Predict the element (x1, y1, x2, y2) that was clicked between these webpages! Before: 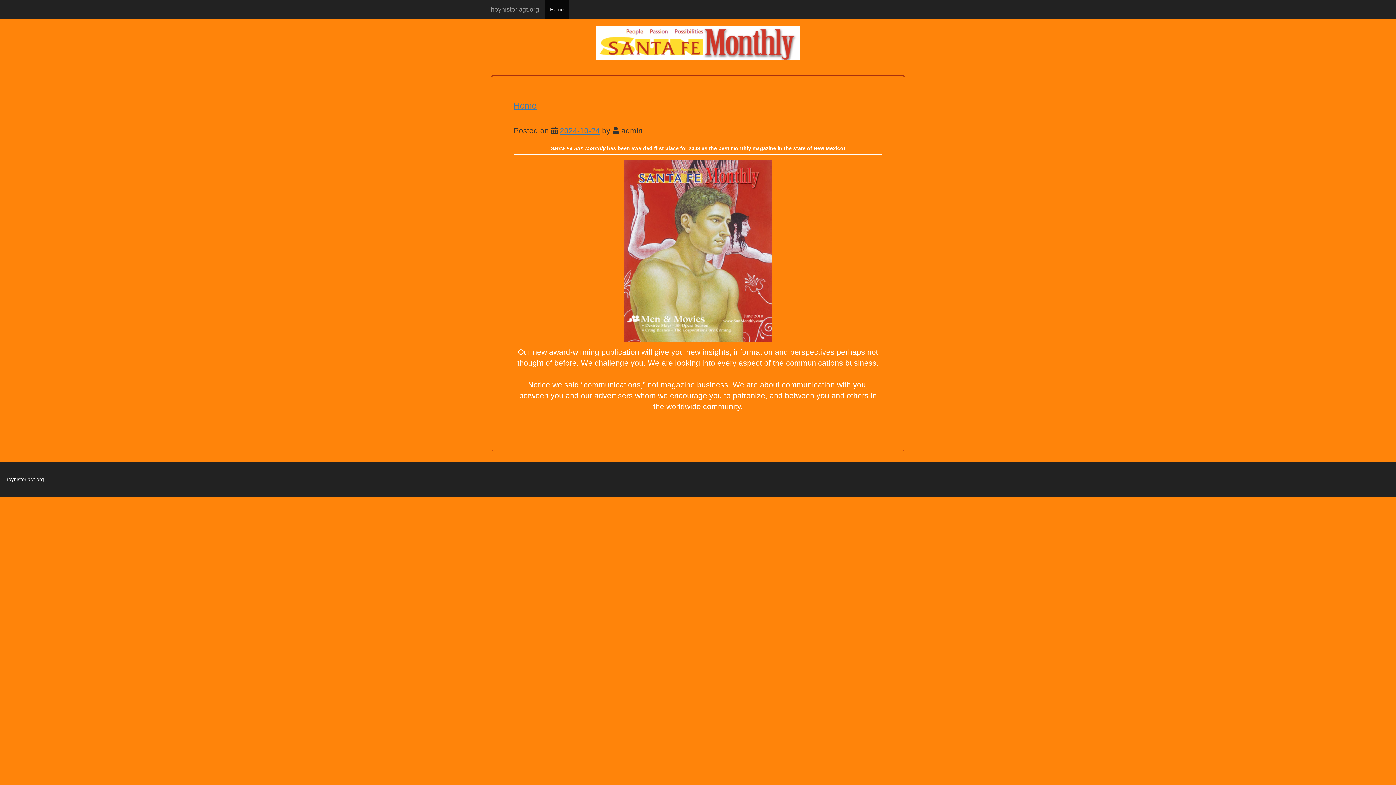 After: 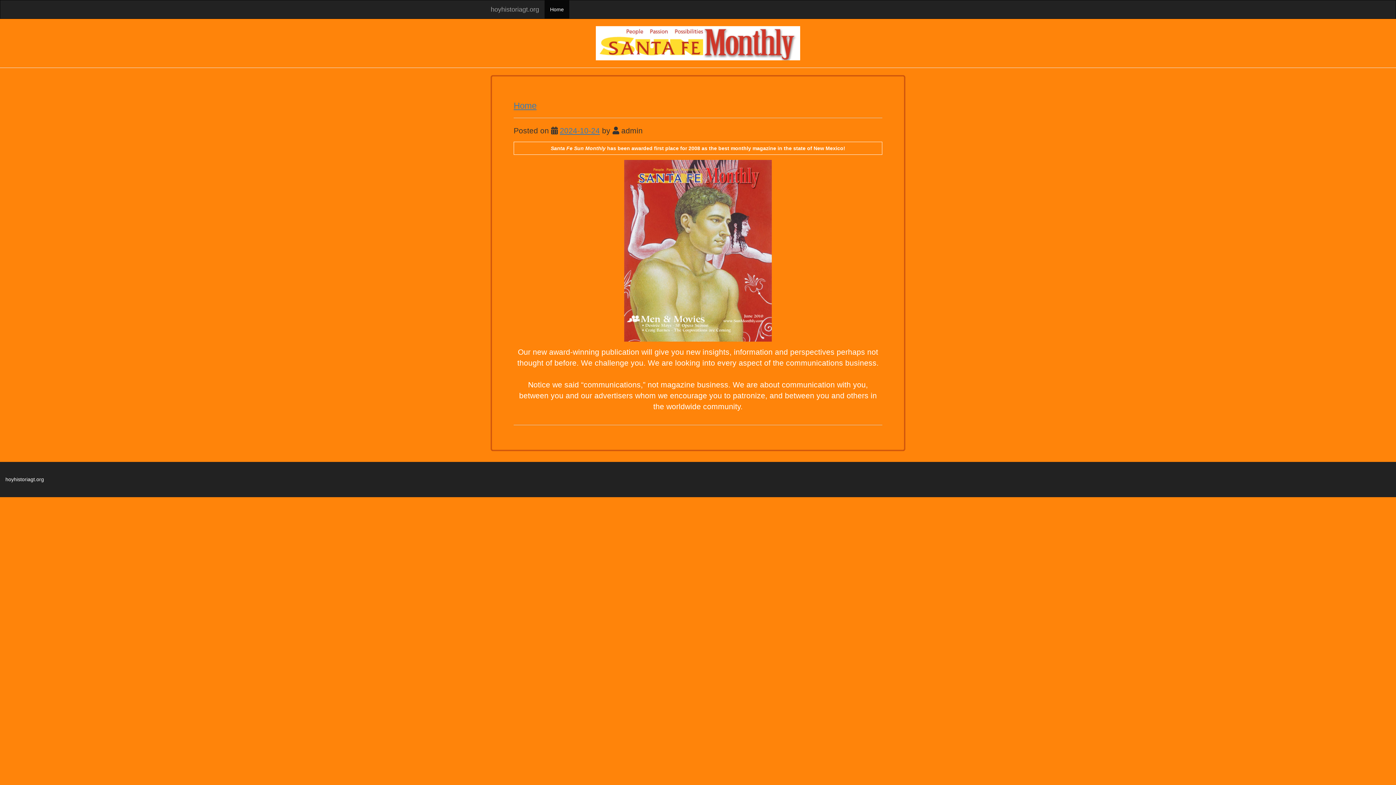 Action: label: Home bbox: (544, 0, 569, 18)